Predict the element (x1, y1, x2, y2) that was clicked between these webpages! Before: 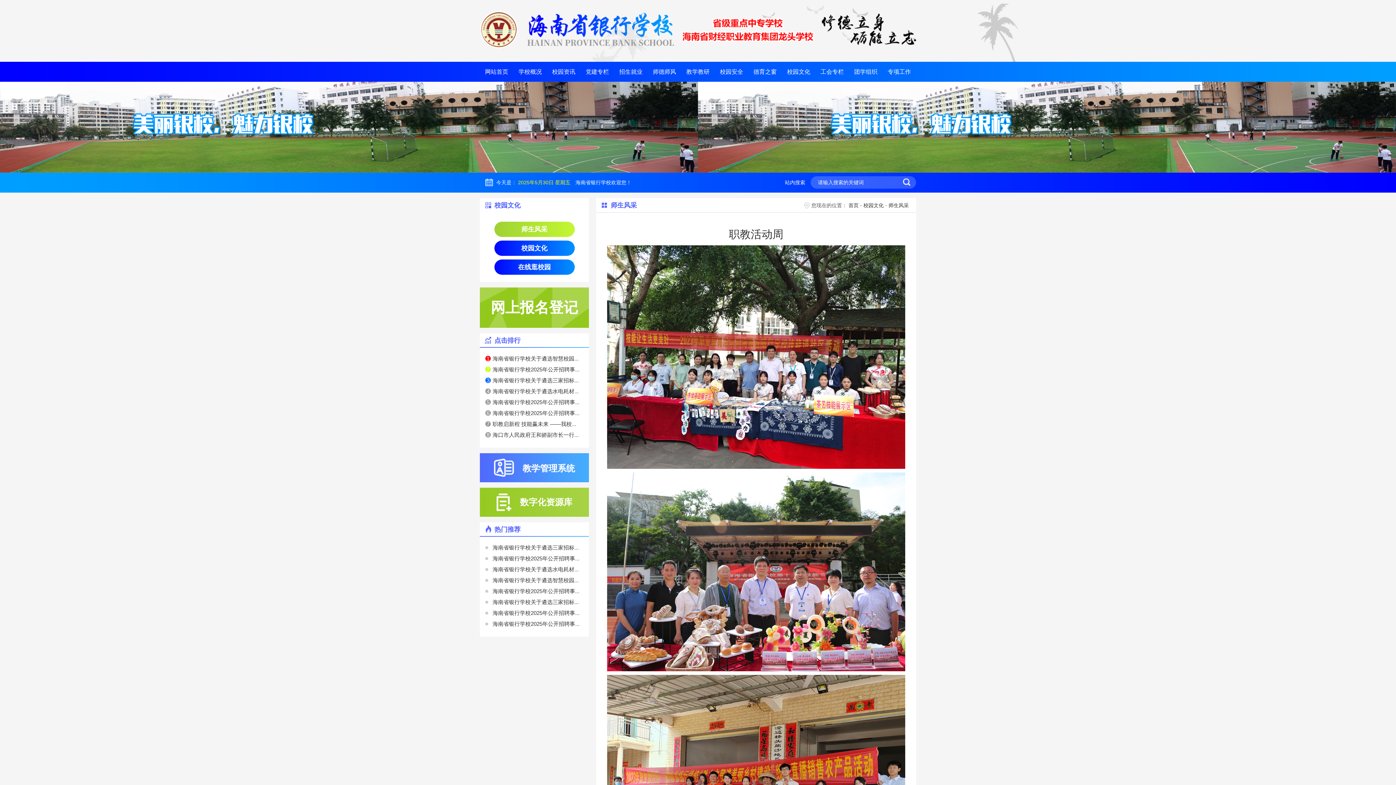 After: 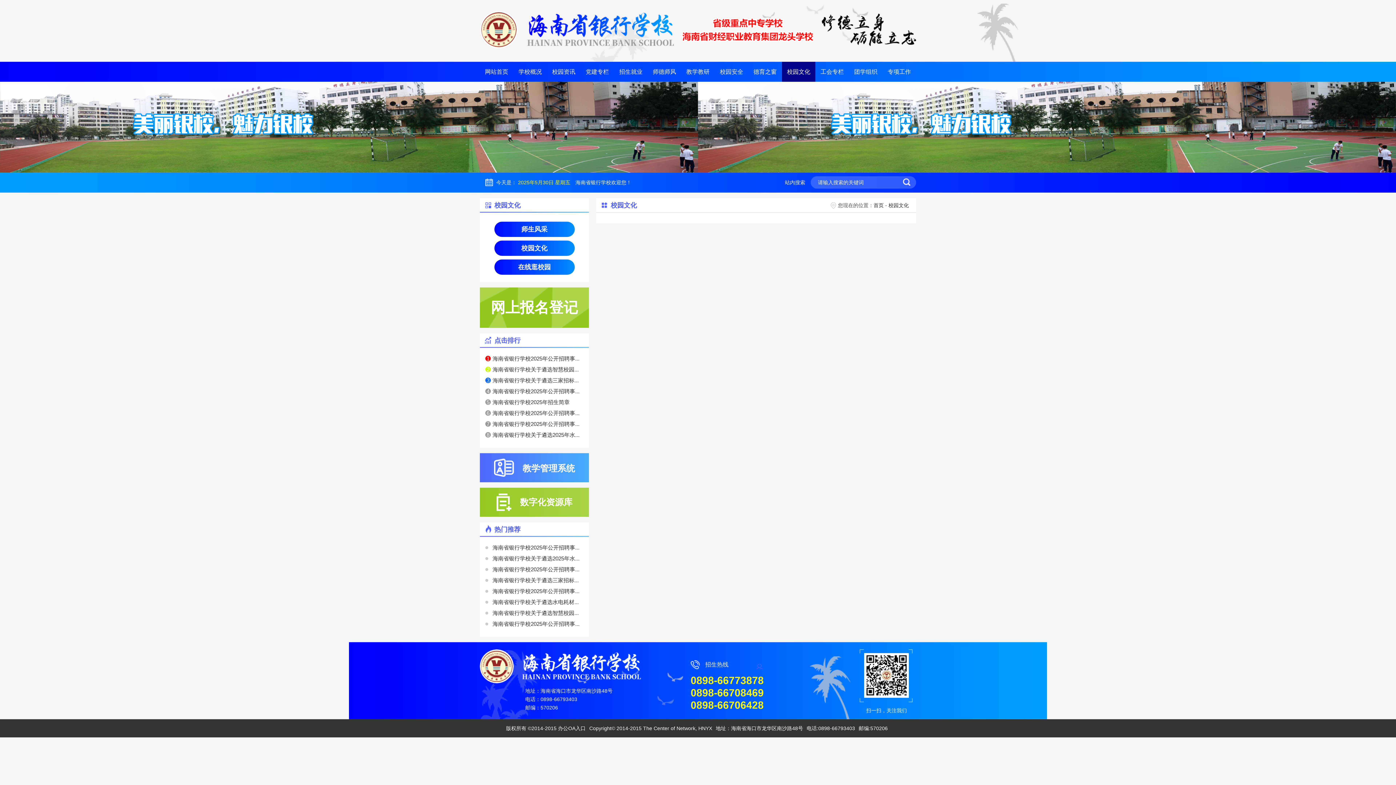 Action: bbox: (863, 202, 884, 208) label: 校园文化